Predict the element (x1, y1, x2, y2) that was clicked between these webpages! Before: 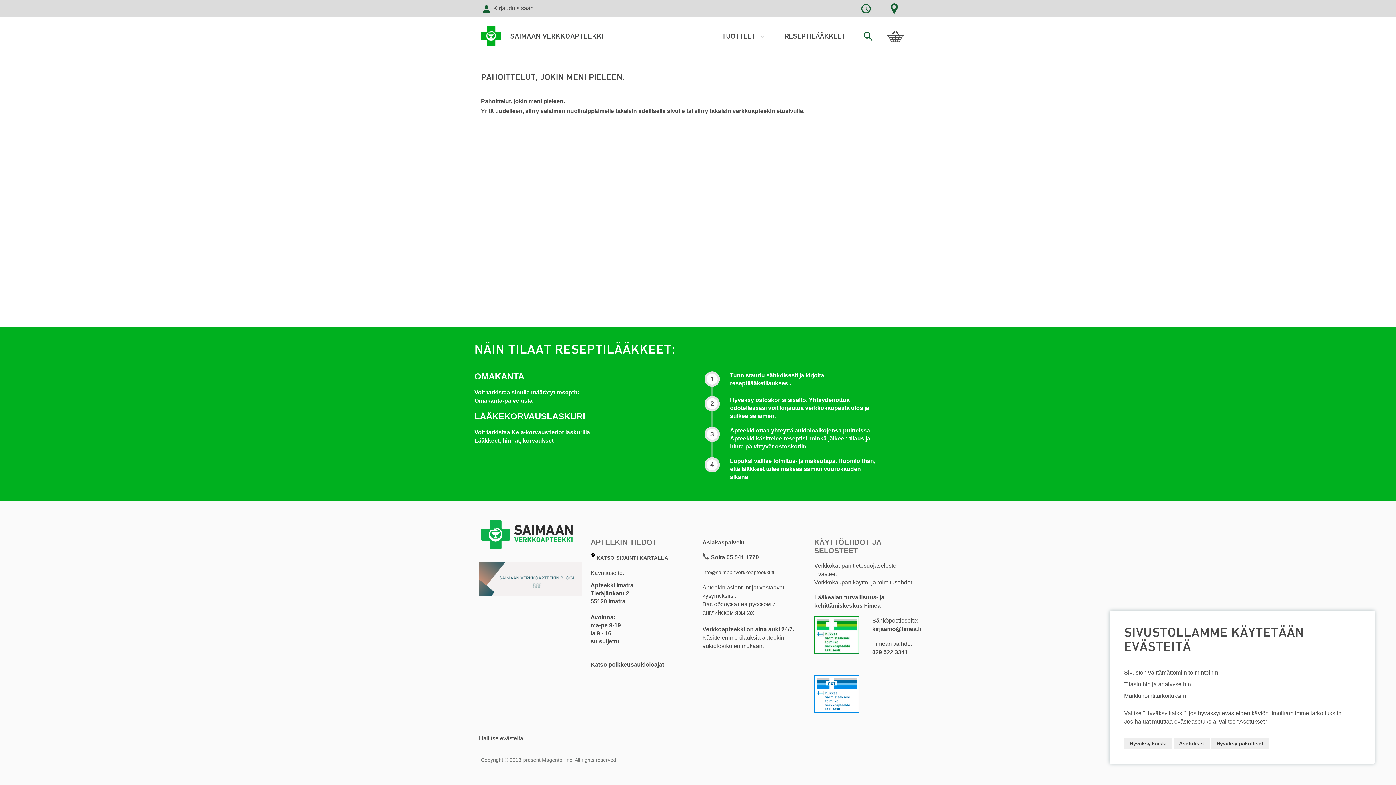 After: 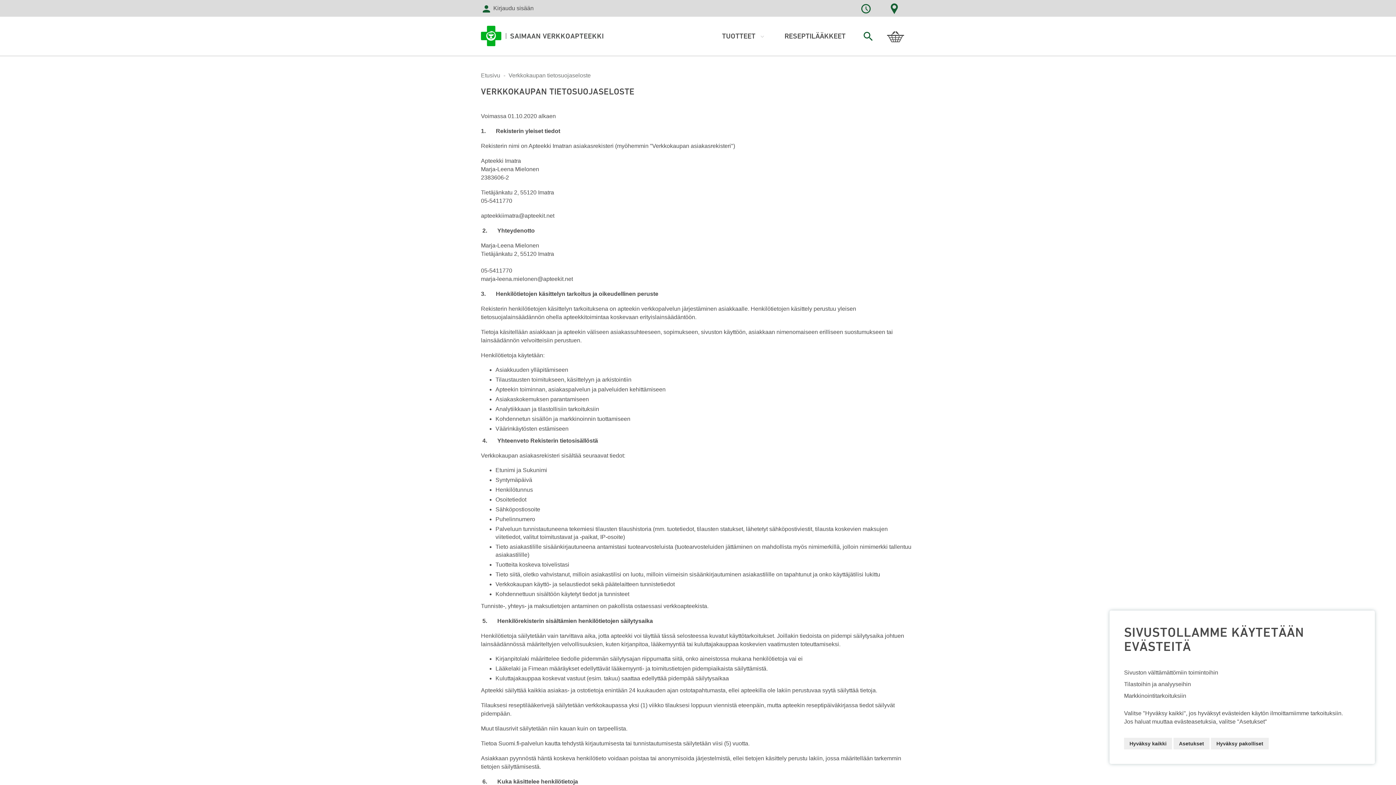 Action: bbox: (814, 563, 896, 569) label: Verkkokaupan tietosuojaseloste